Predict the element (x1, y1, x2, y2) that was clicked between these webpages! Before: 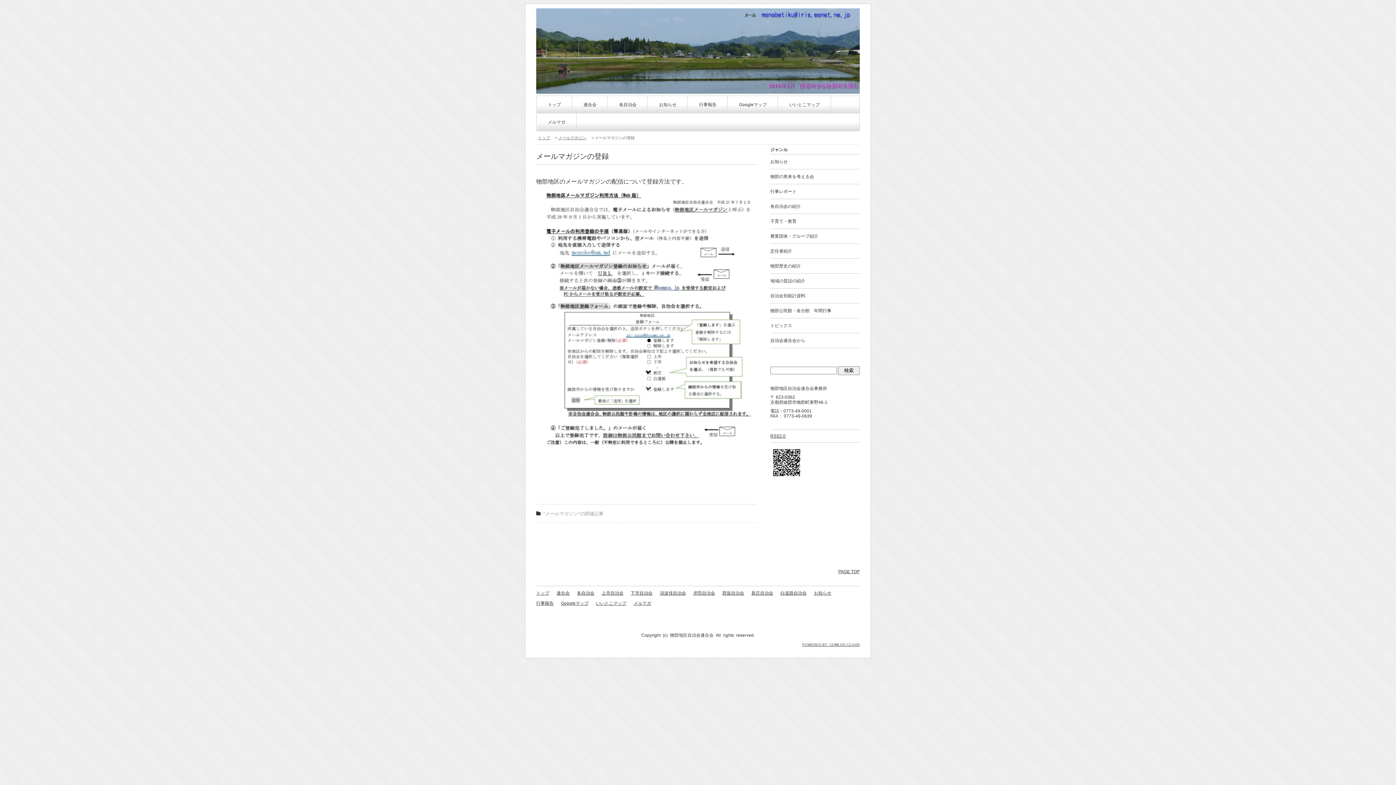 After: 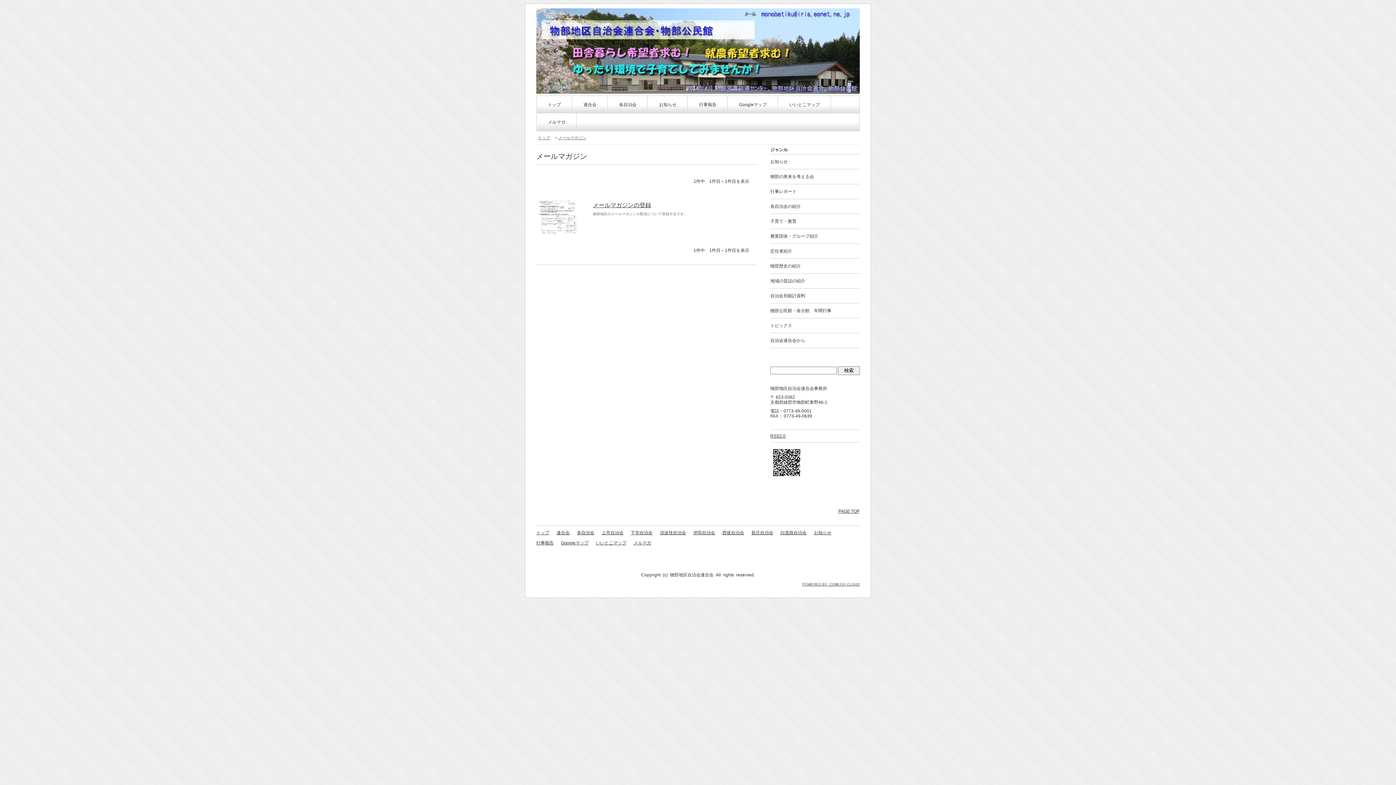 Action: bbox: (536, 113, 576, 130) label: メルマガ